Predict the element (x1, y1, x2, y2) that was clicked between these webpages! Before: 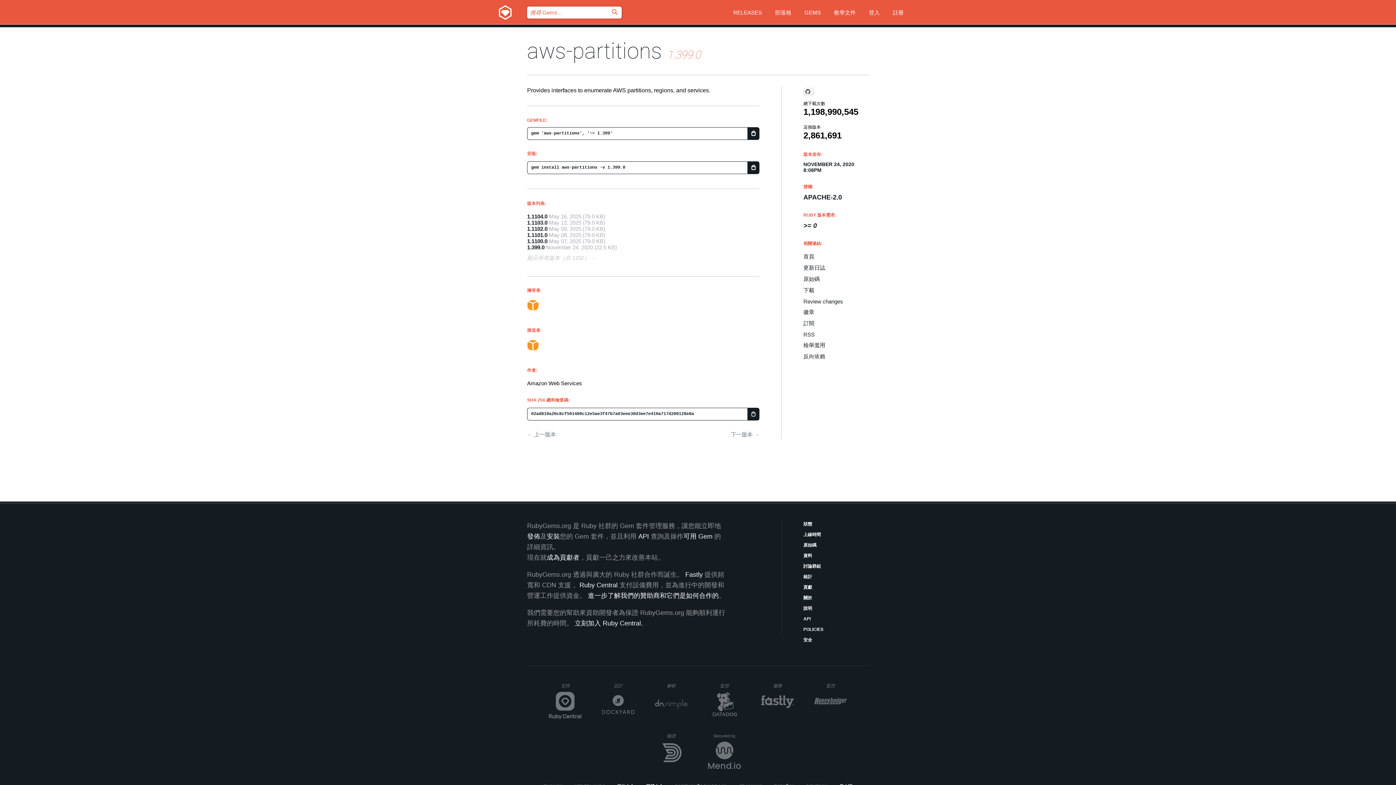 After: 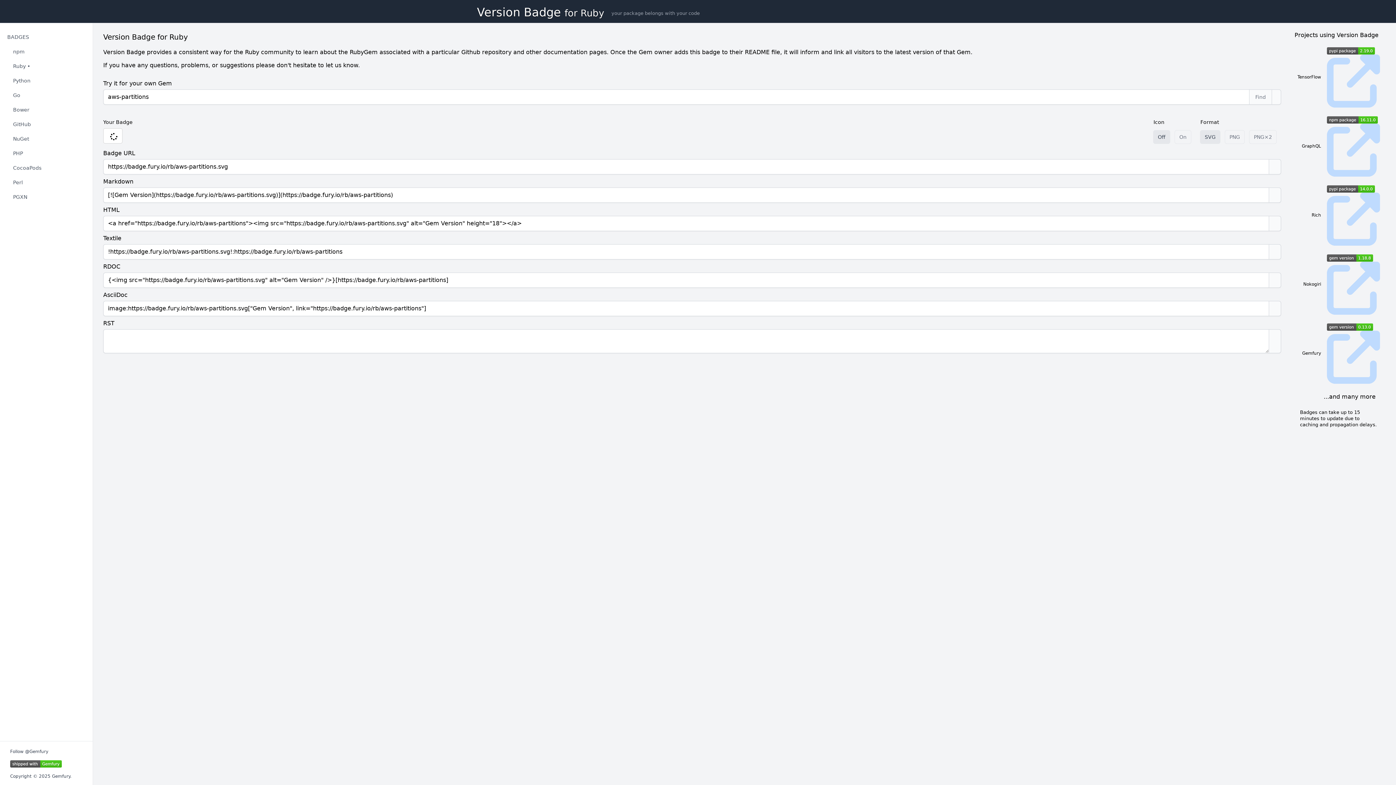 Action: bbox: (803, 309, 869, 316) label: 徽章